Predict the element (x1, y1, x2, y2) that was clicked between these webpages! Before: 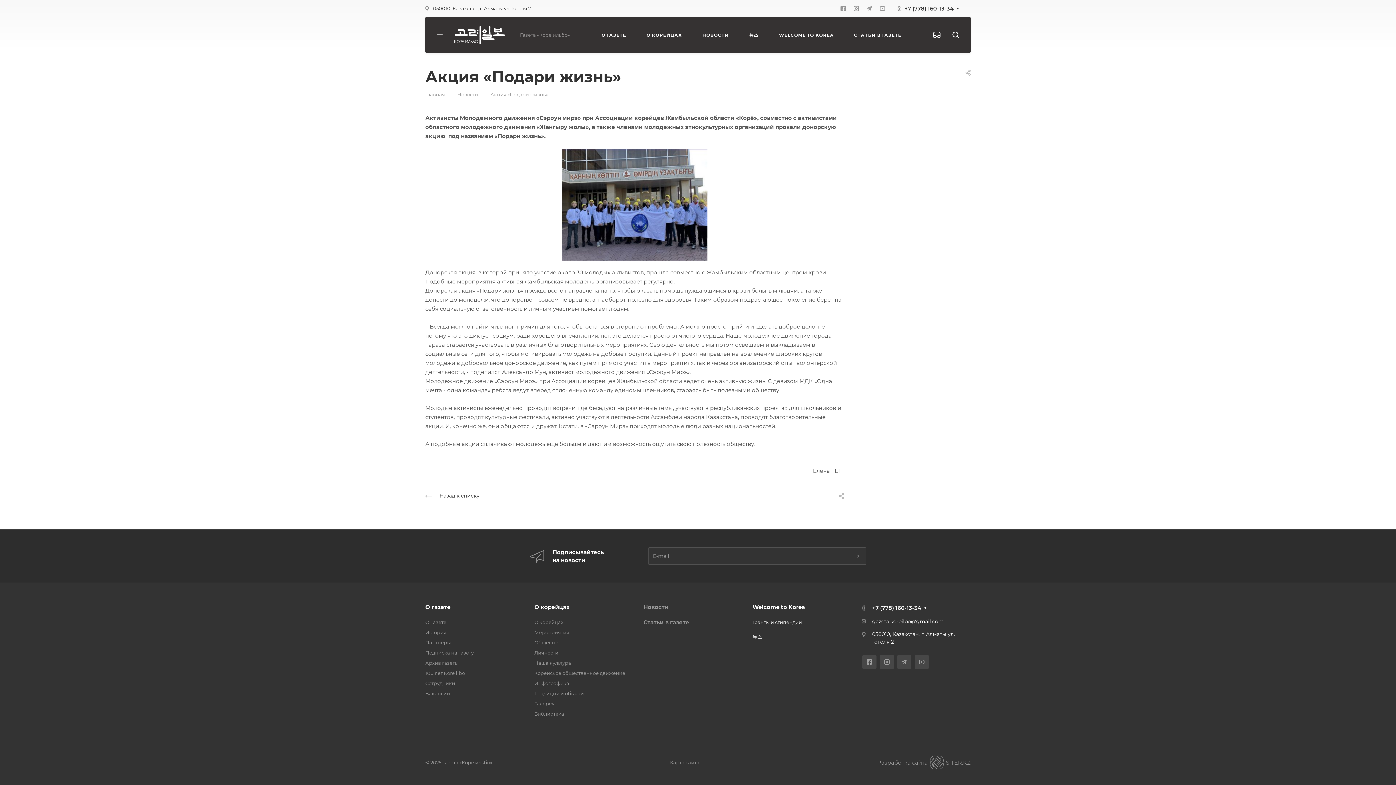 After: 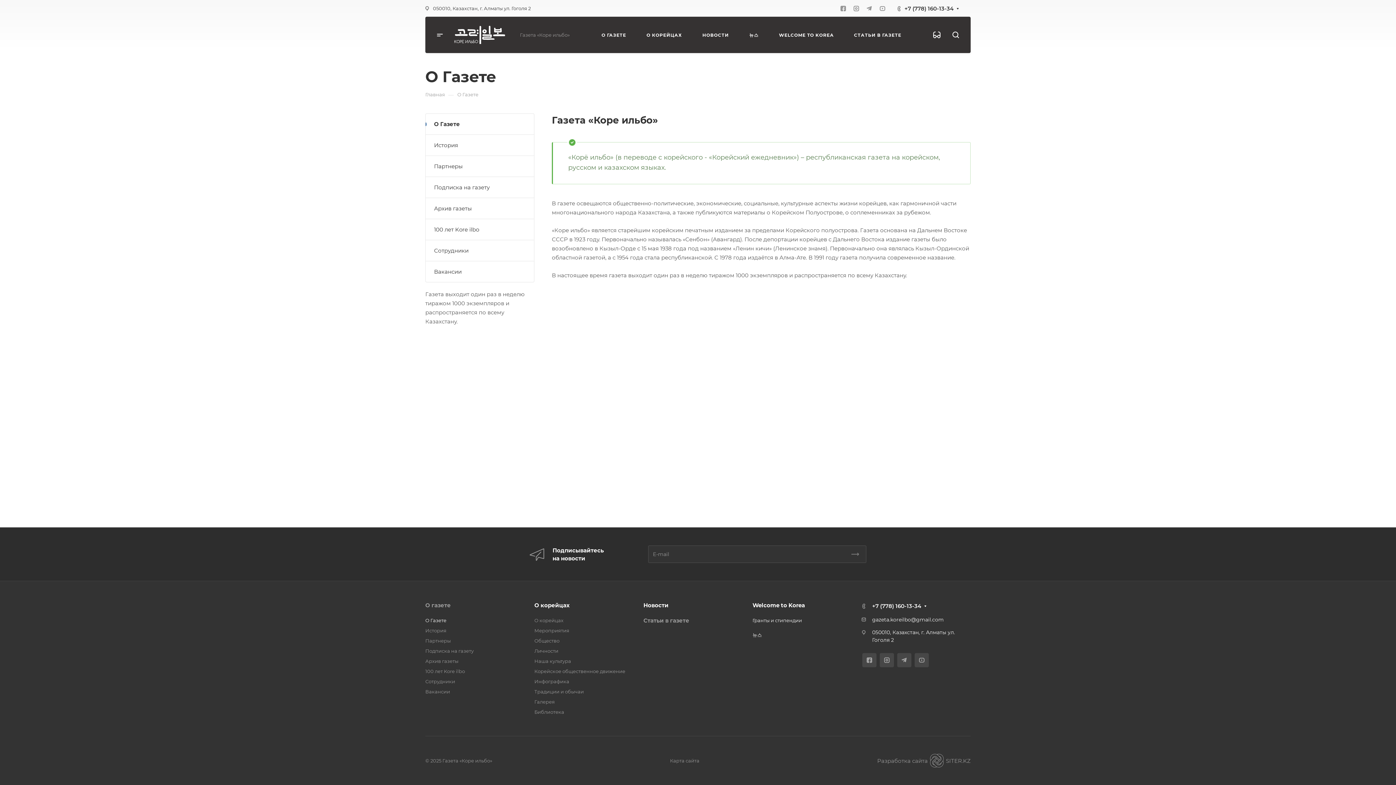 Action: bbox: (425, 604, 450, 611) label: О газете